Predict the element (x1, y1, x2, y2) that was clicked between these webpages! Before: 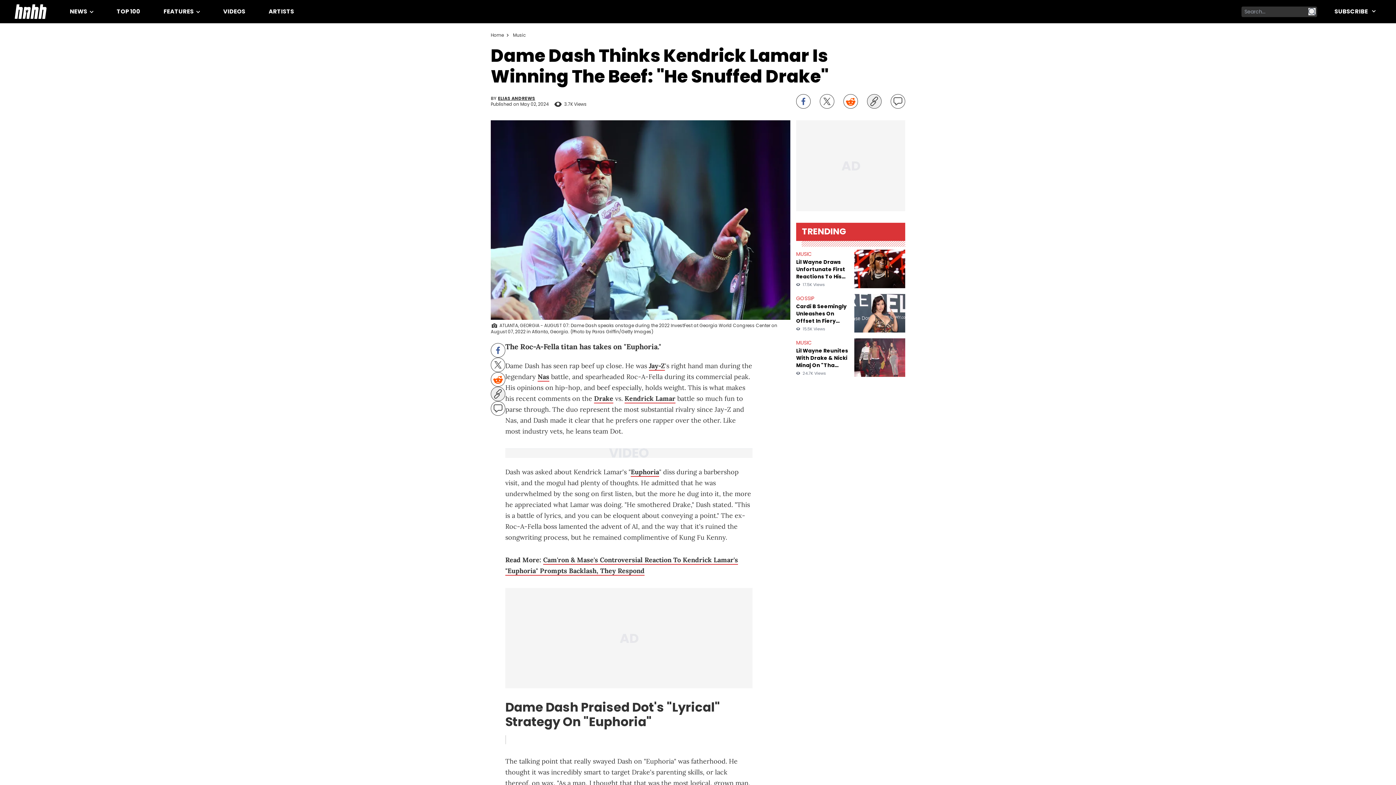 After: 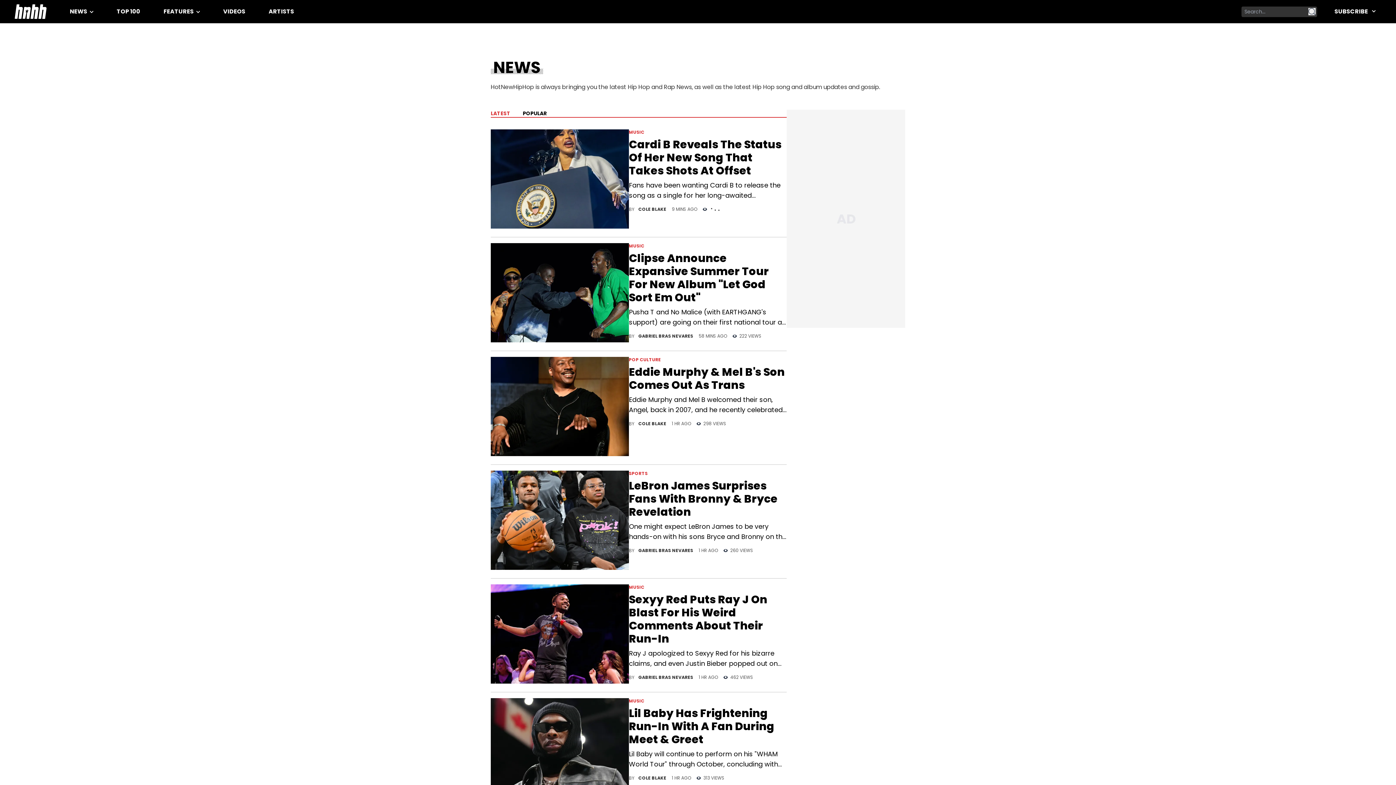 Action: label: NEWS  bbox: (69, 7, 88, 15)